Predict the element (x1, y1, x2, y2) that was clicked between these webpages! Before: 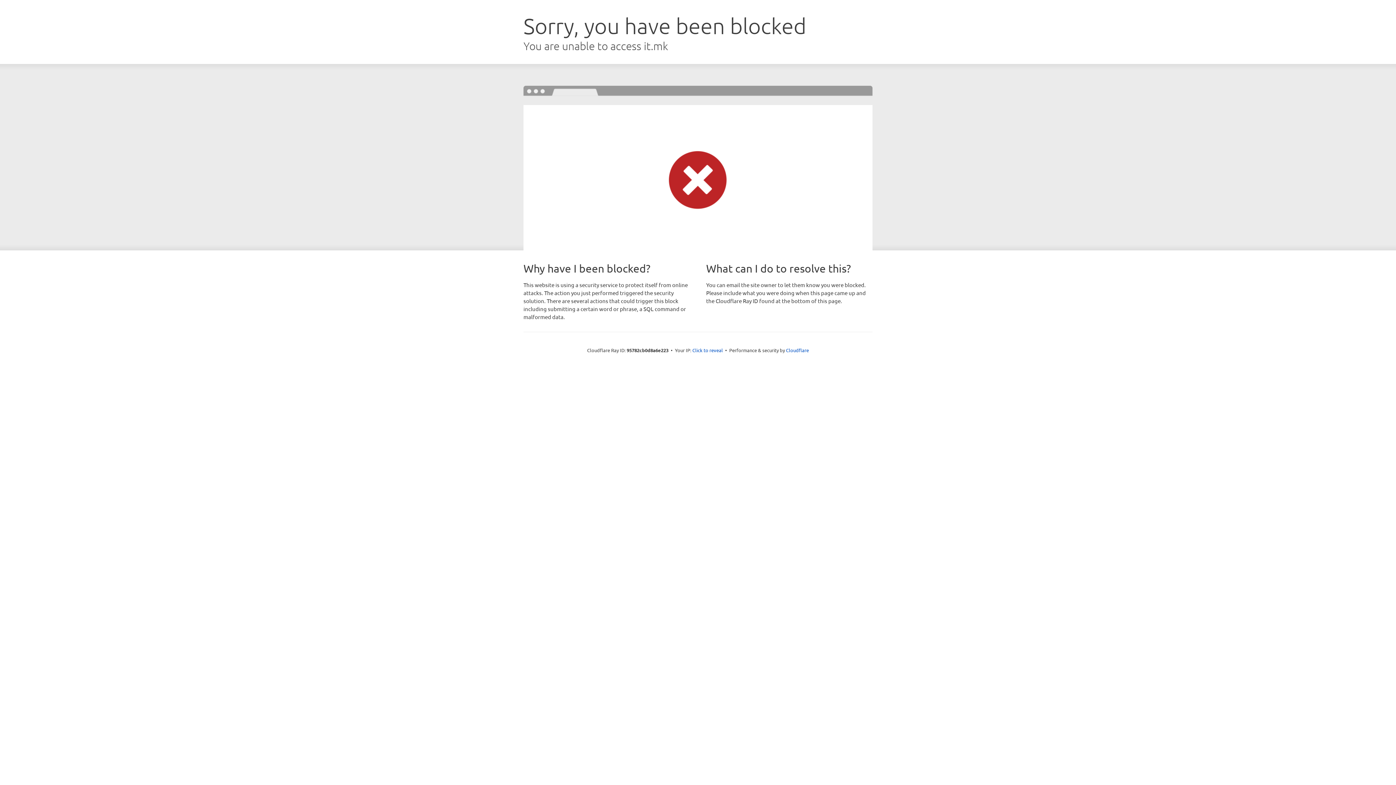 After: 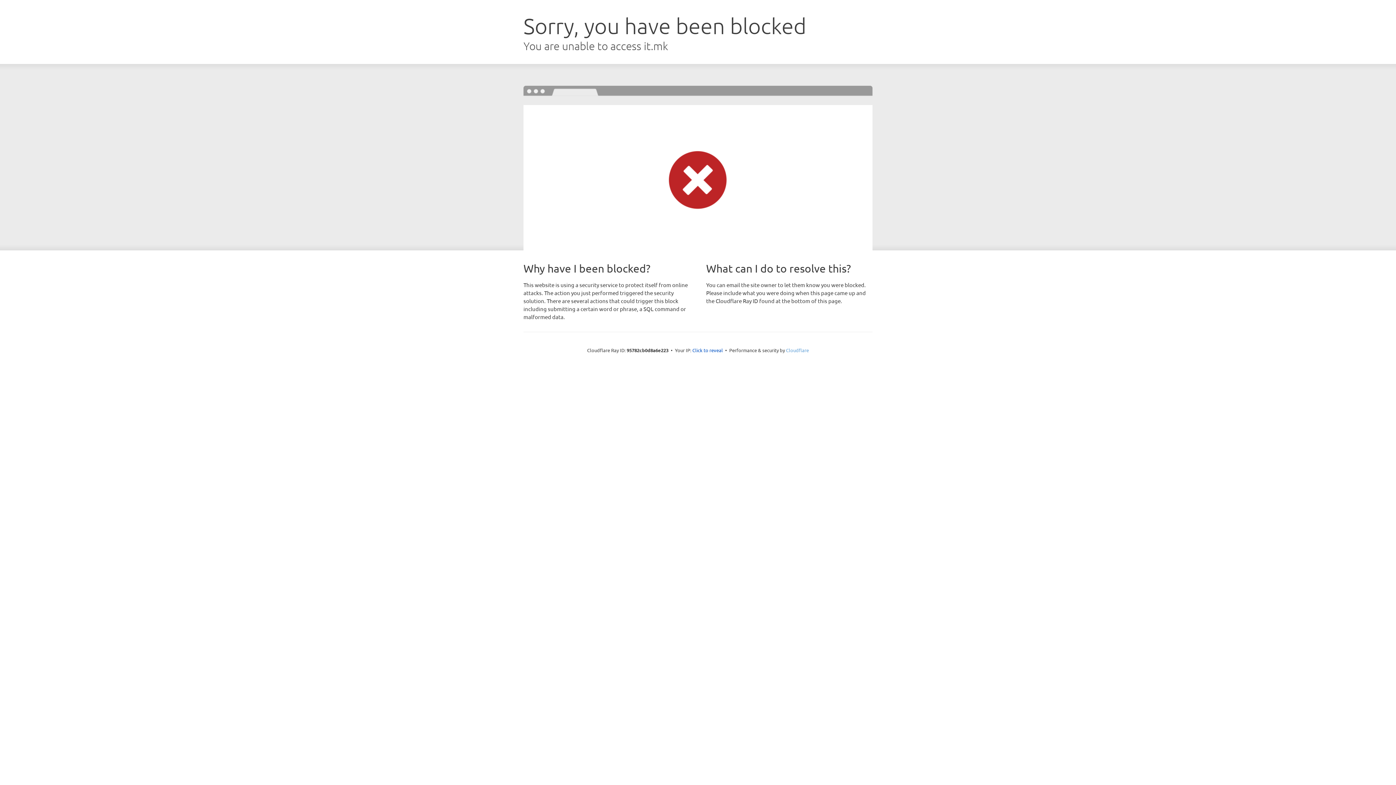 Action: label: Cloudflare bbox: (786, 347, 809, 353)